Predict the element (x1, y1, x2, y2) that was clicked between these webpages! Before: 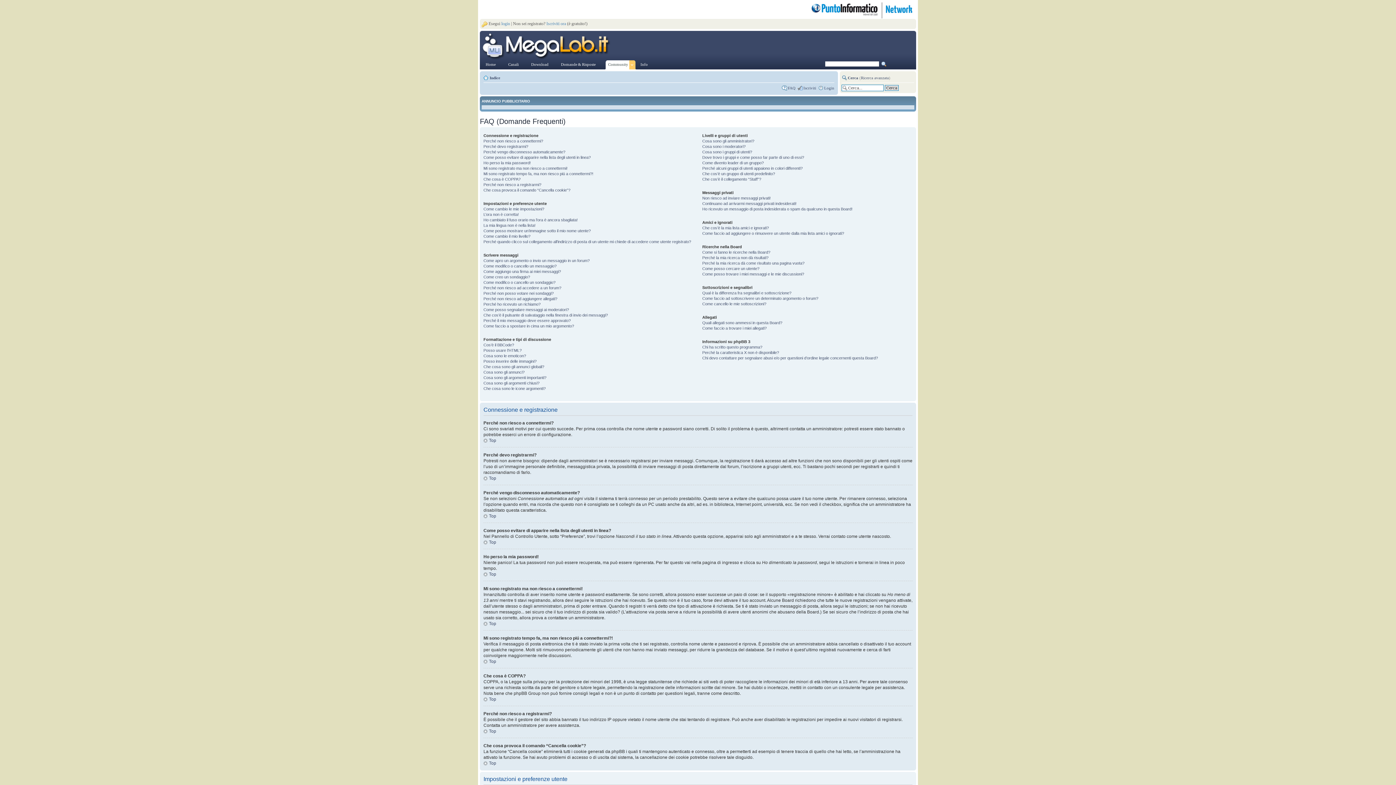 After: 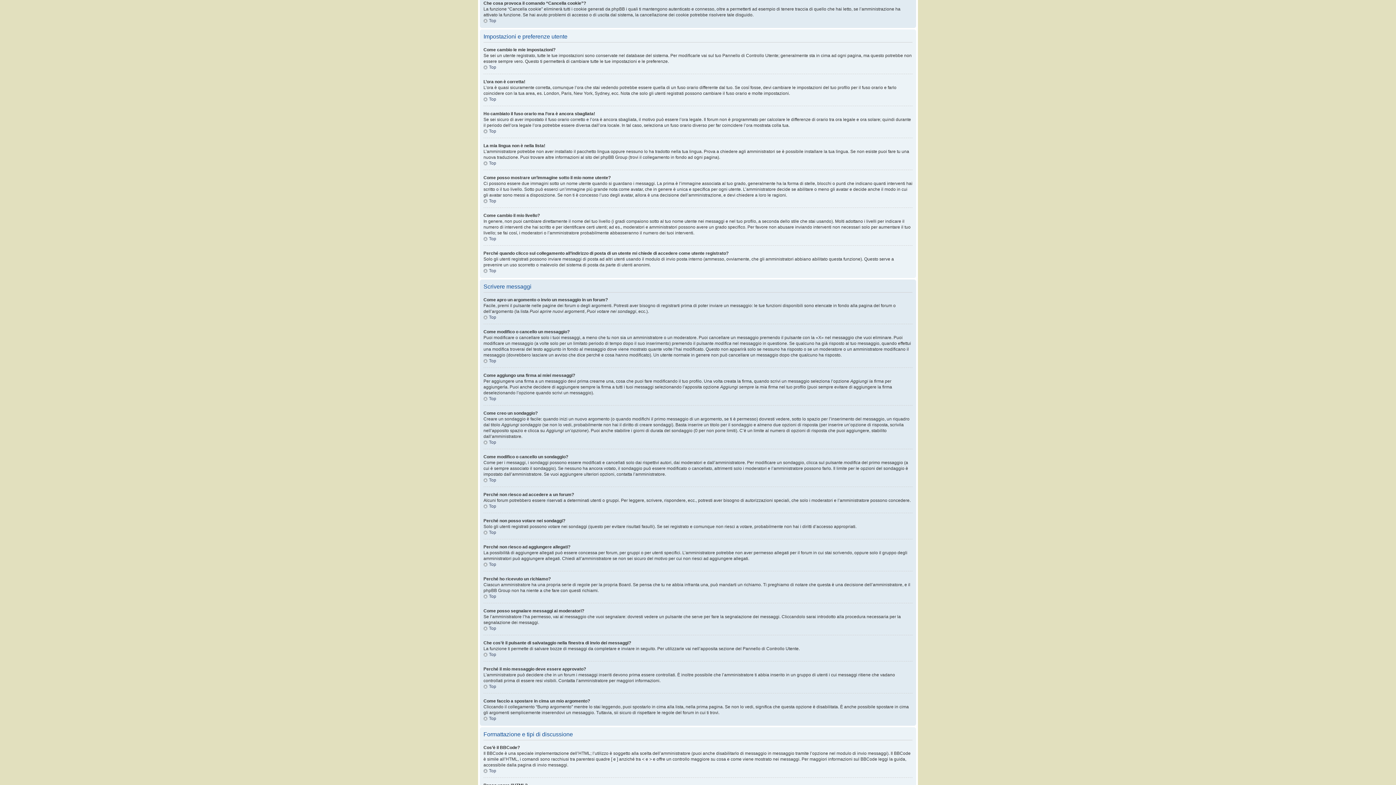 Action: bbox: (483, 187, 570, 192) label: Che cosa provoca il comando “Cancella cookie”?